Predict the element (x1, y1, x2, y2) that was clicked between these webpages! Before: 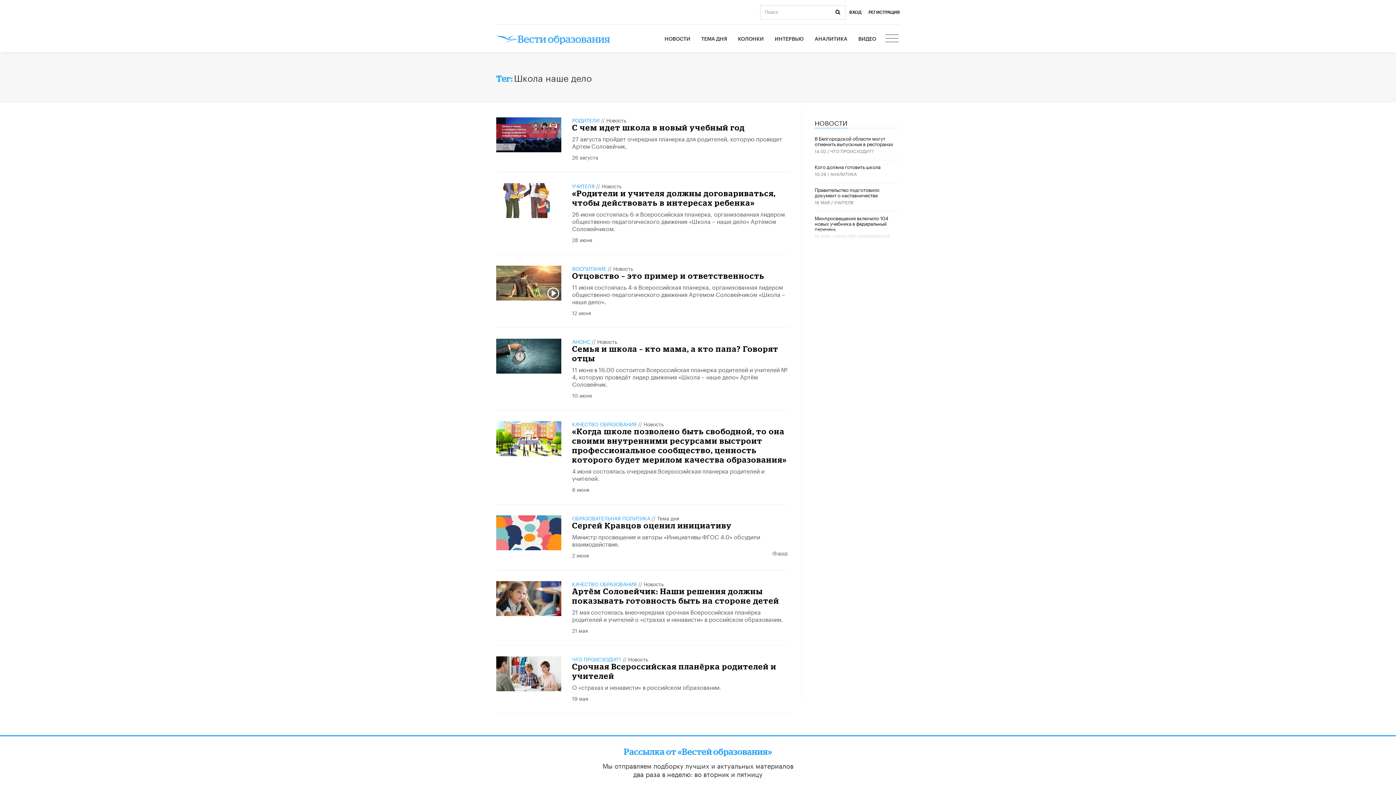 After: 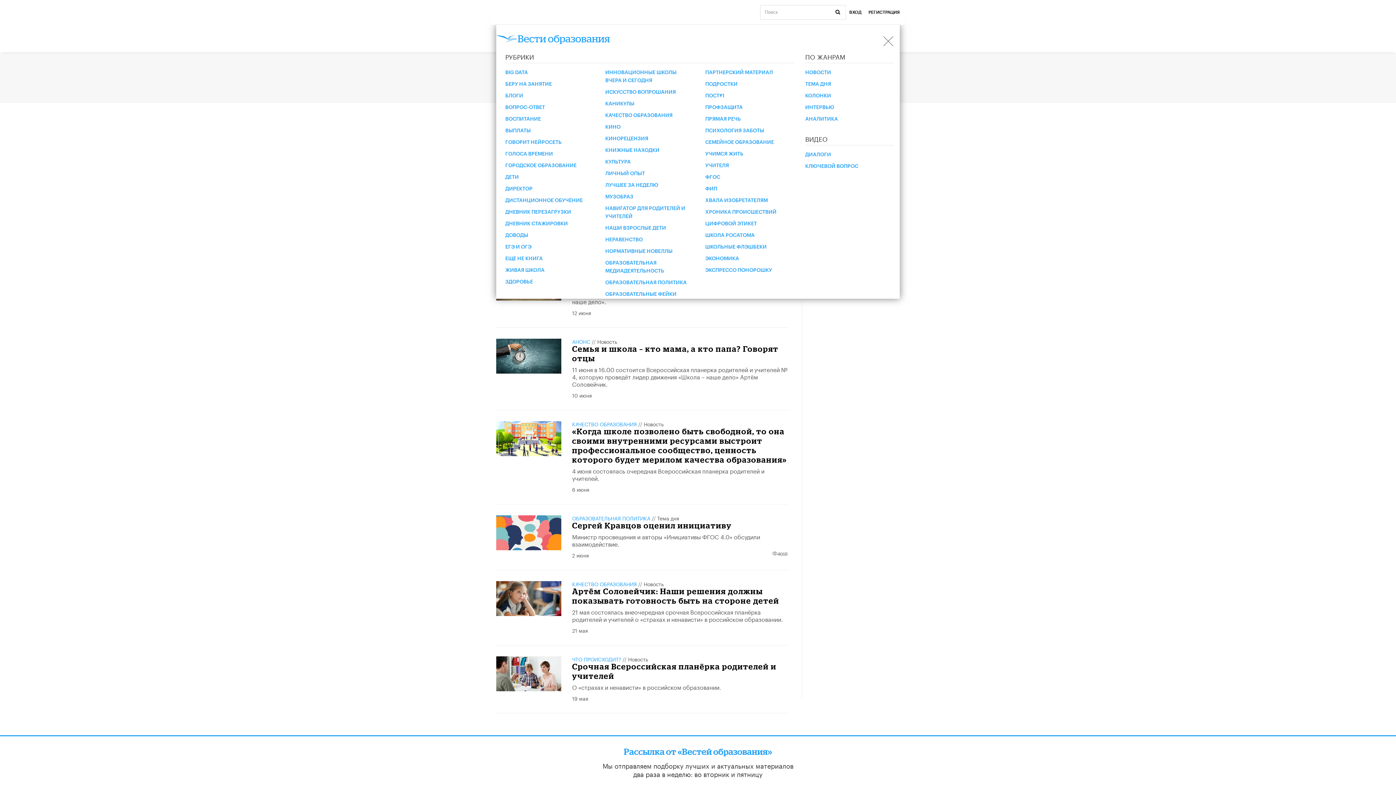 Action: bbox: (885, 34, 900, 43) label: Toggle navigation